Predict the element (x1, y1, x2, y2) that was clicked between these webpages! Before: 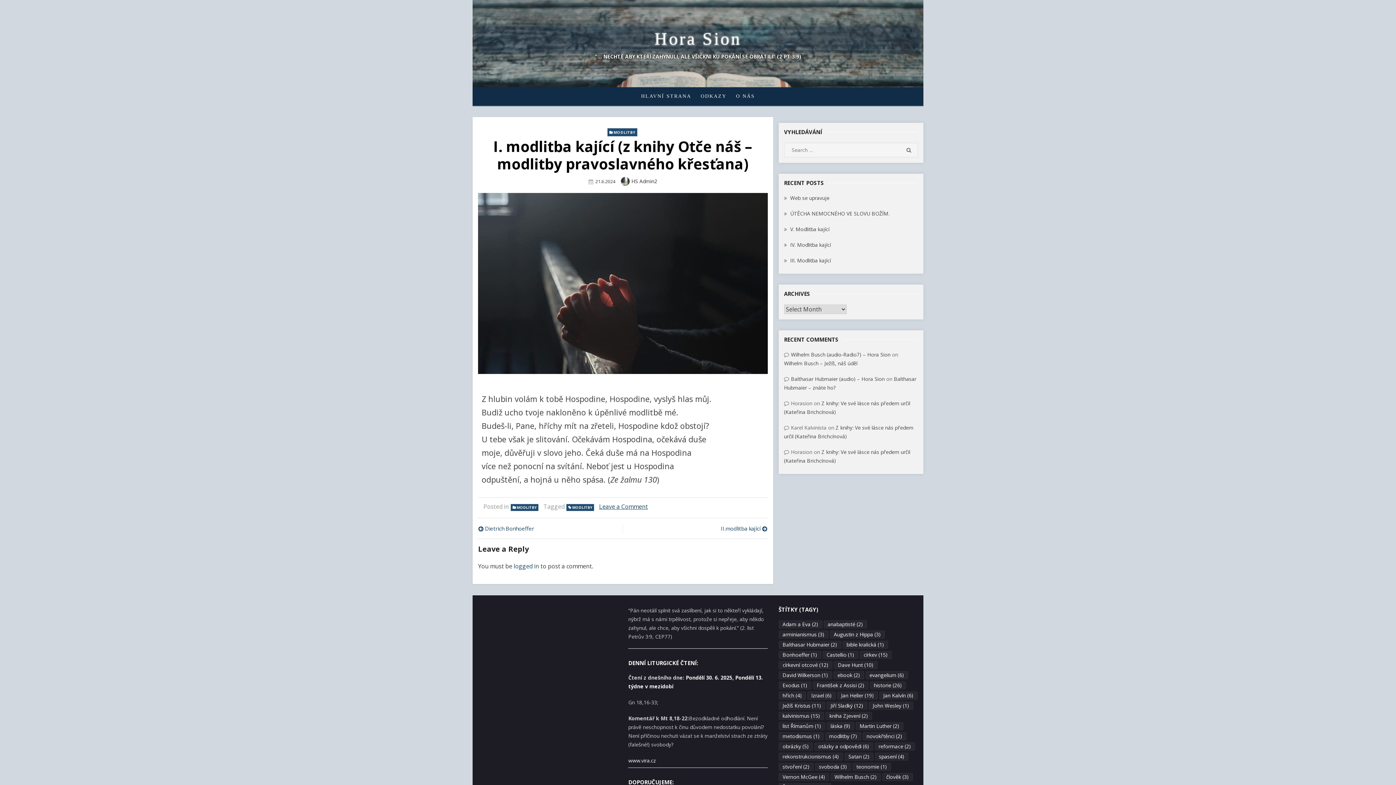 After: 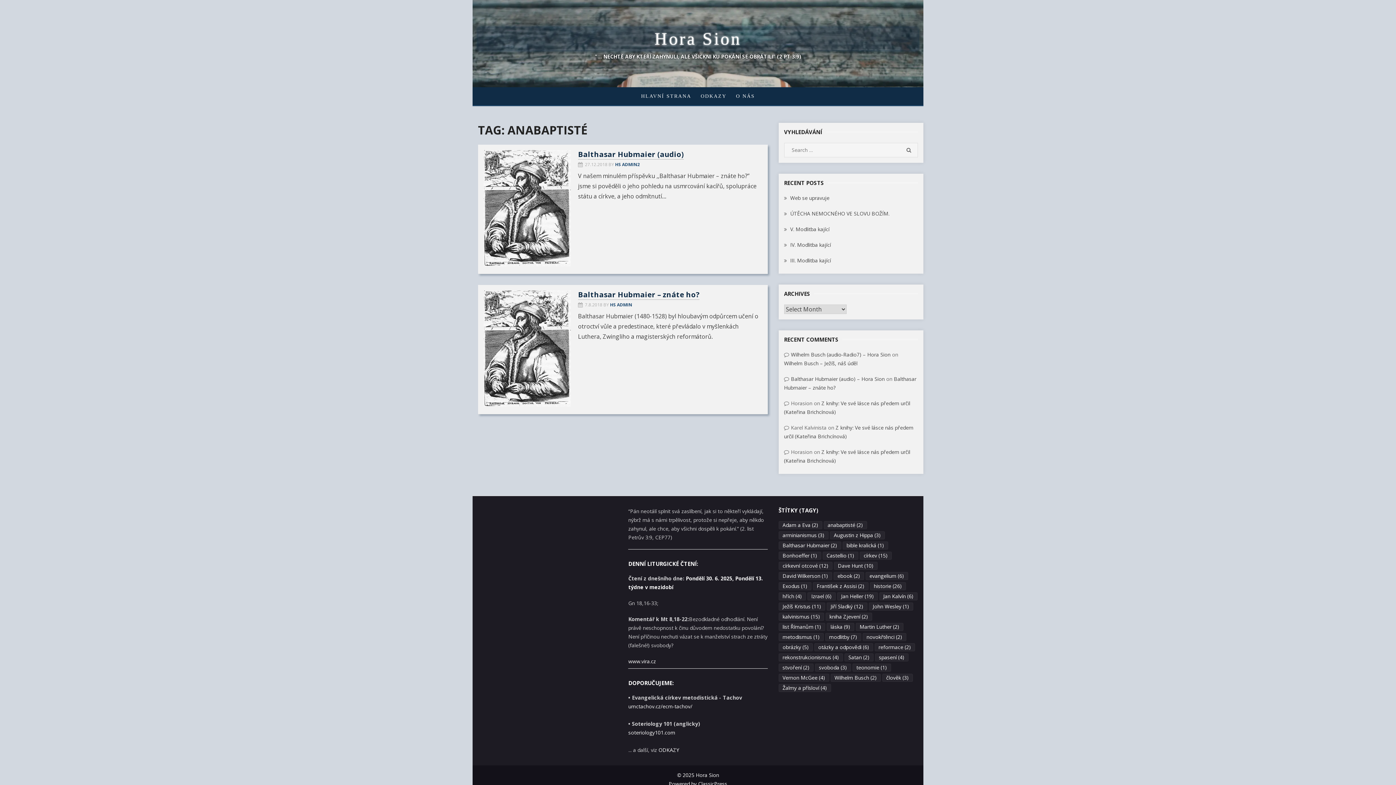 Action: label: anabaptisté (2 items) bbox: (823, 620, 867, 628)